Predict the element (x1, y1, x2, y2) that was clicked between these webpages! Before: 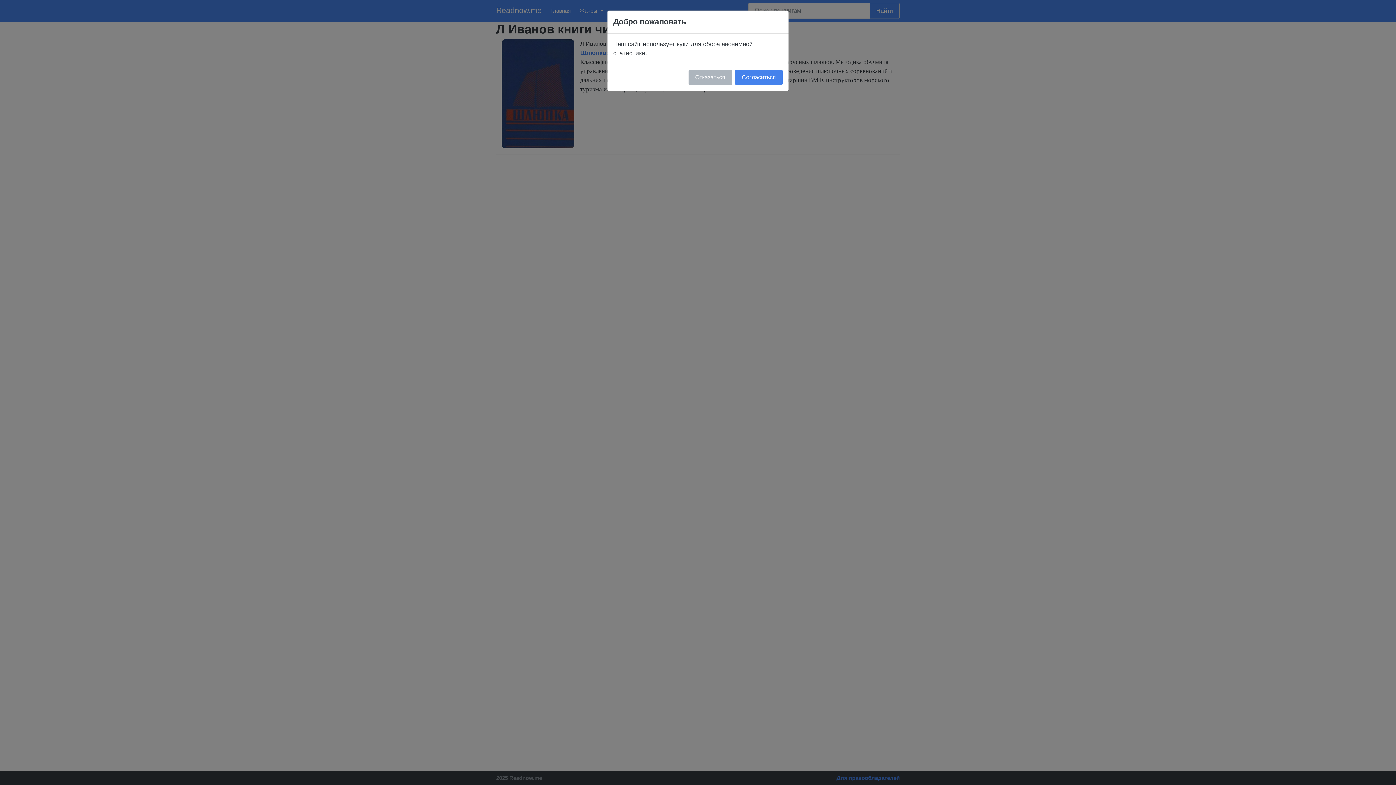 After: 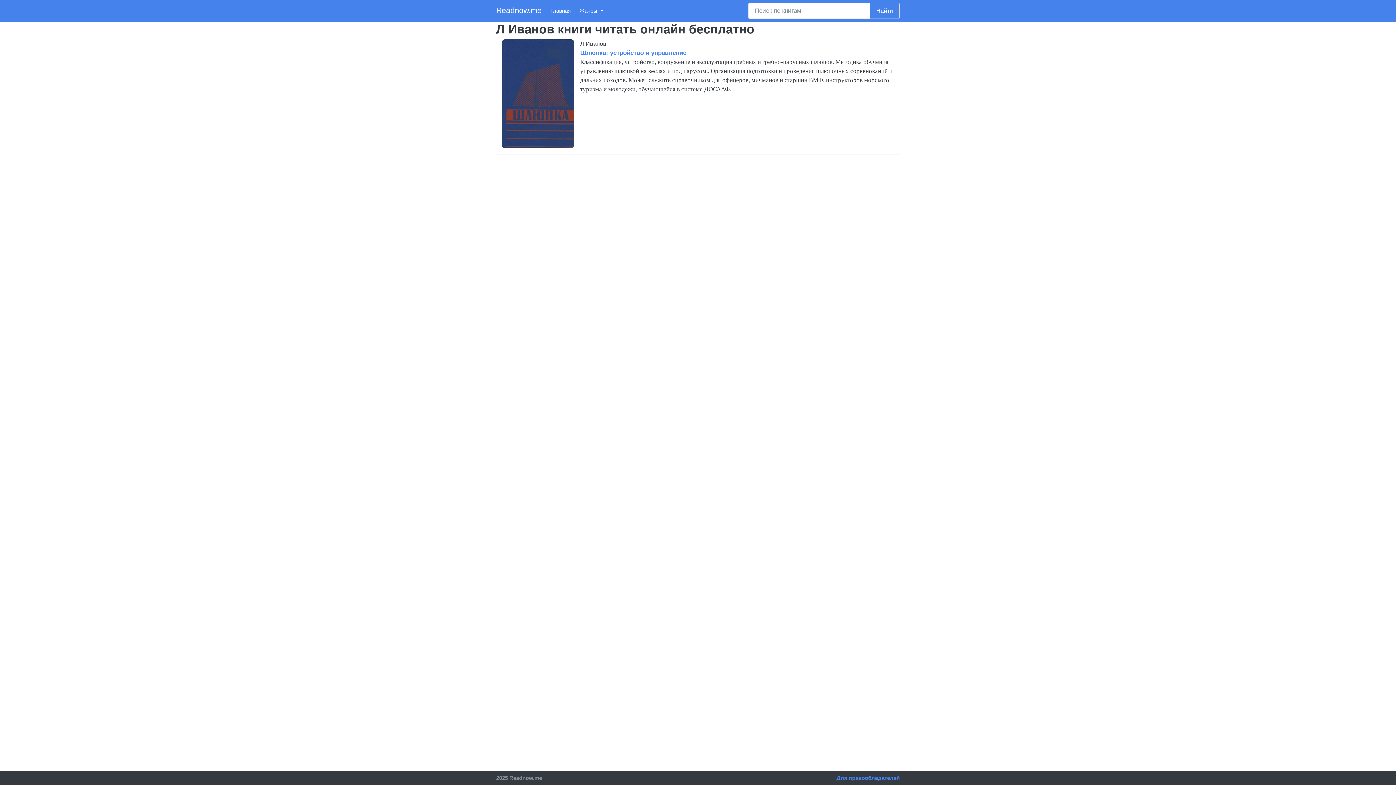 Action: bbox: (735, 69, 782, 85) label: Согласиться